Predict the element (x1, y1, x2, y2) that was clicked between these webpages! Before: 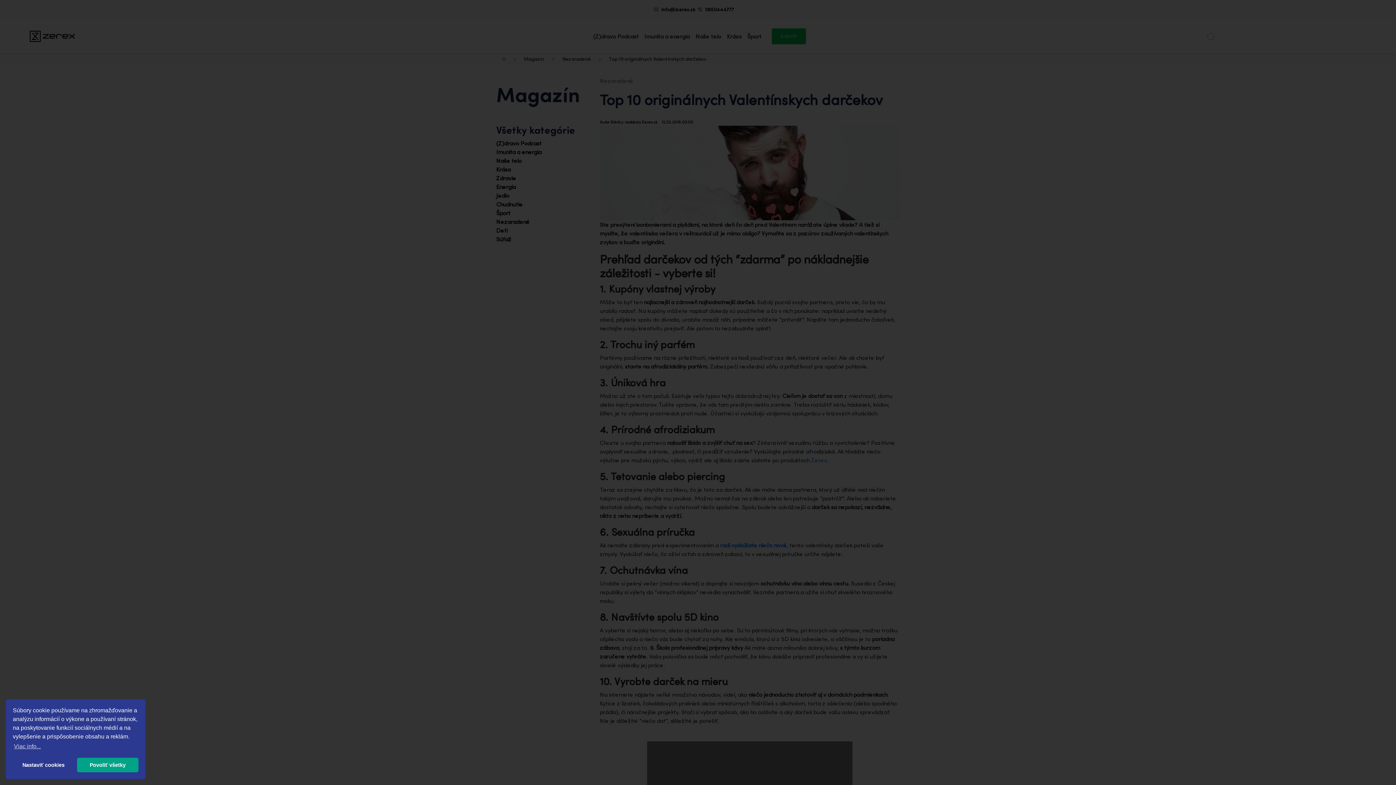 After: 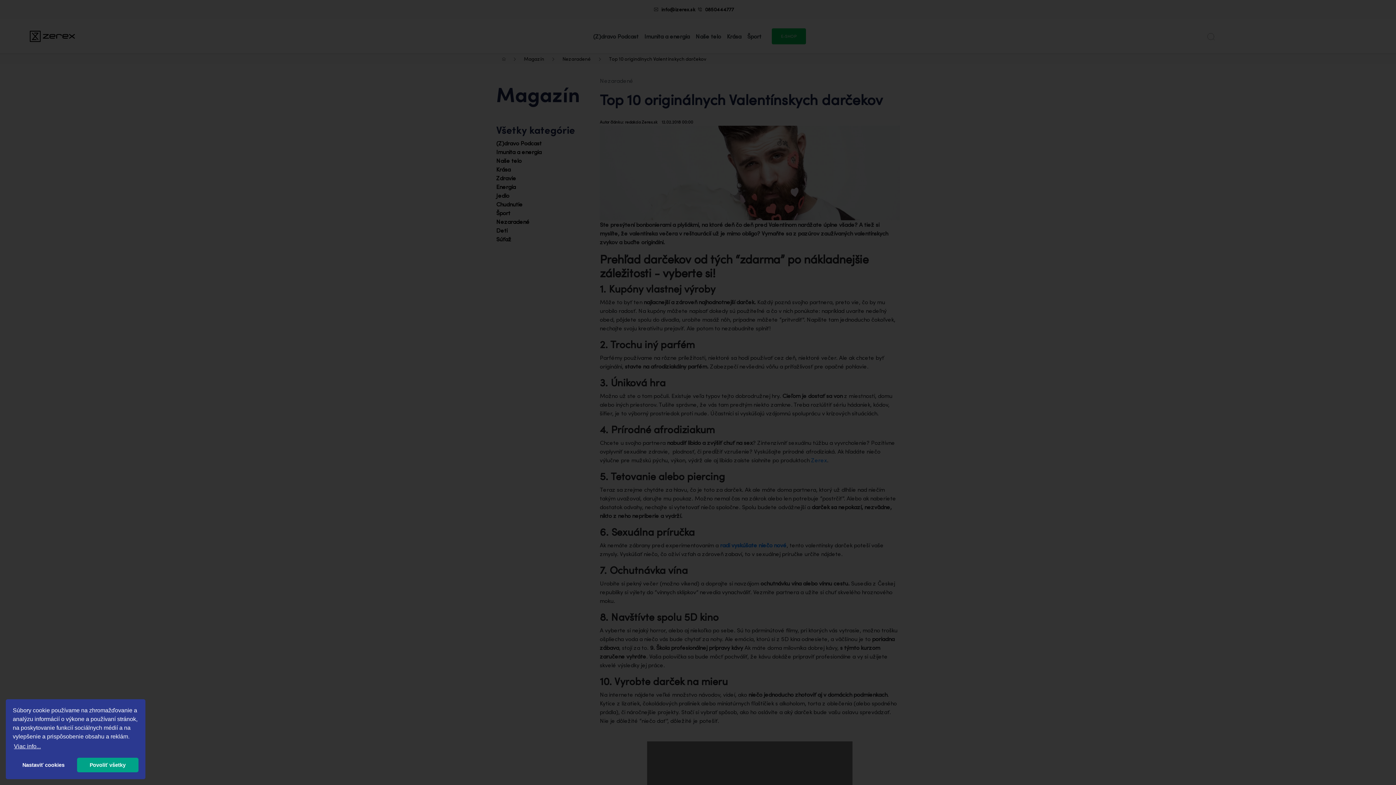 Action: label: learn more about cookies bbox: (12, 741, 42, 752)